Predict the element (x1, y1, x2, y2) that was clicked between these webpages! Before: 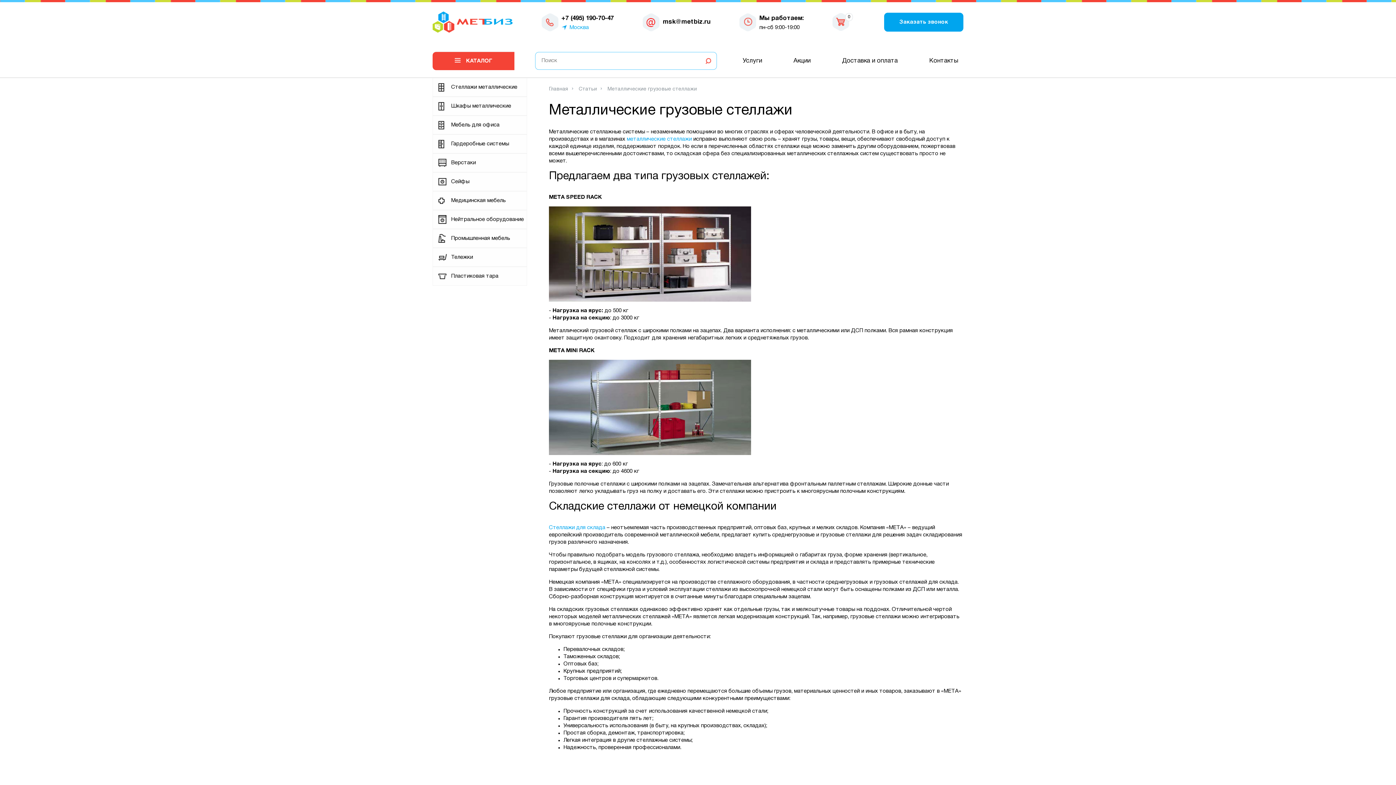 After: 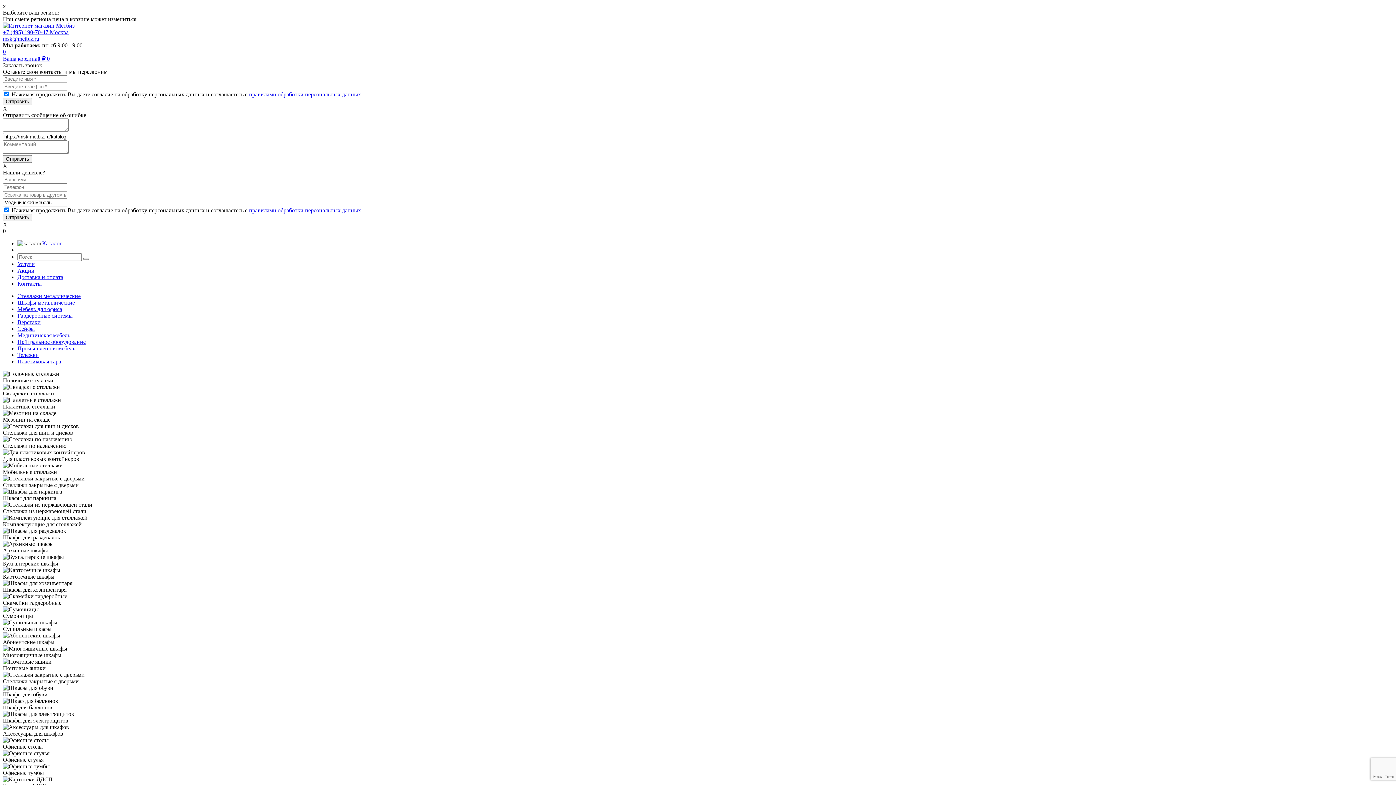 Action: label: Медицинская мебель bbox: (433, 191, 526, 209)